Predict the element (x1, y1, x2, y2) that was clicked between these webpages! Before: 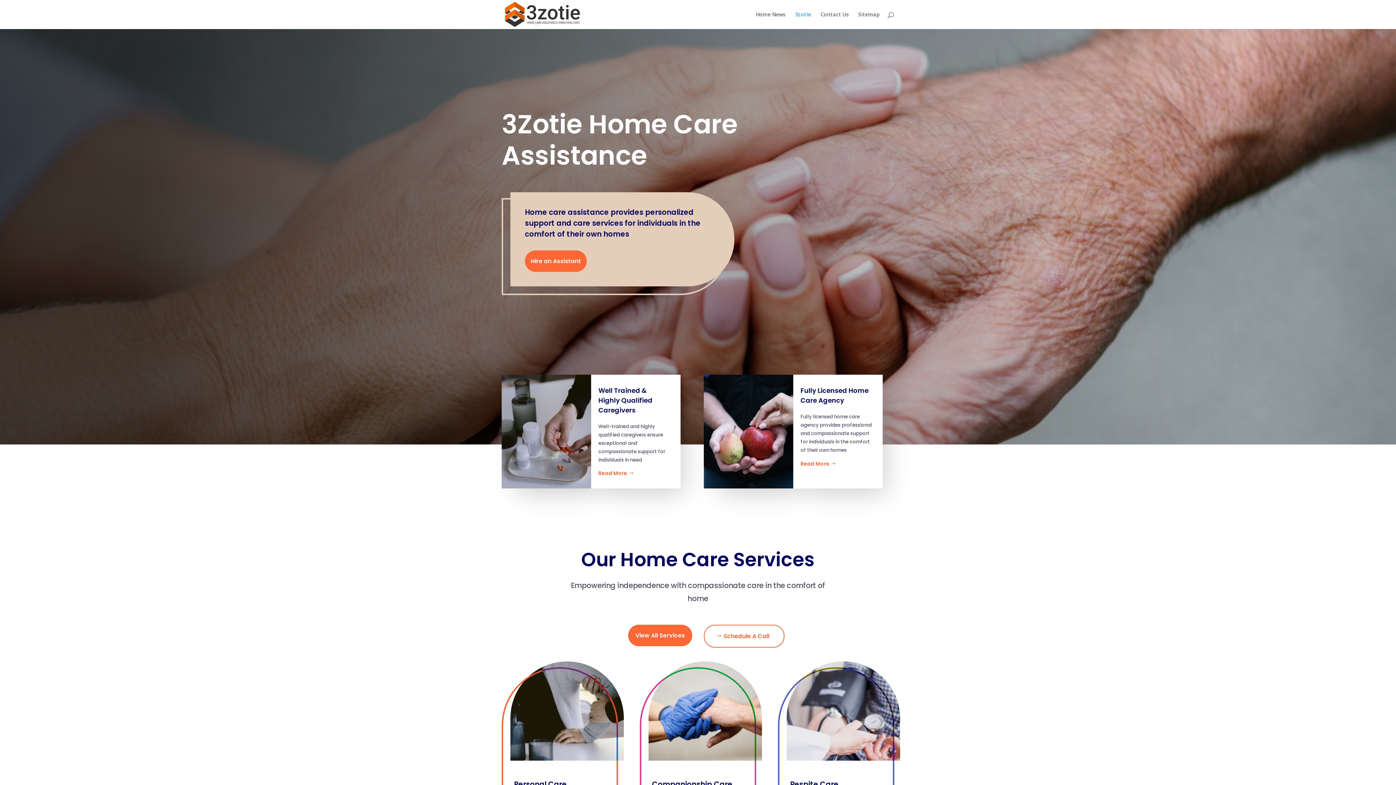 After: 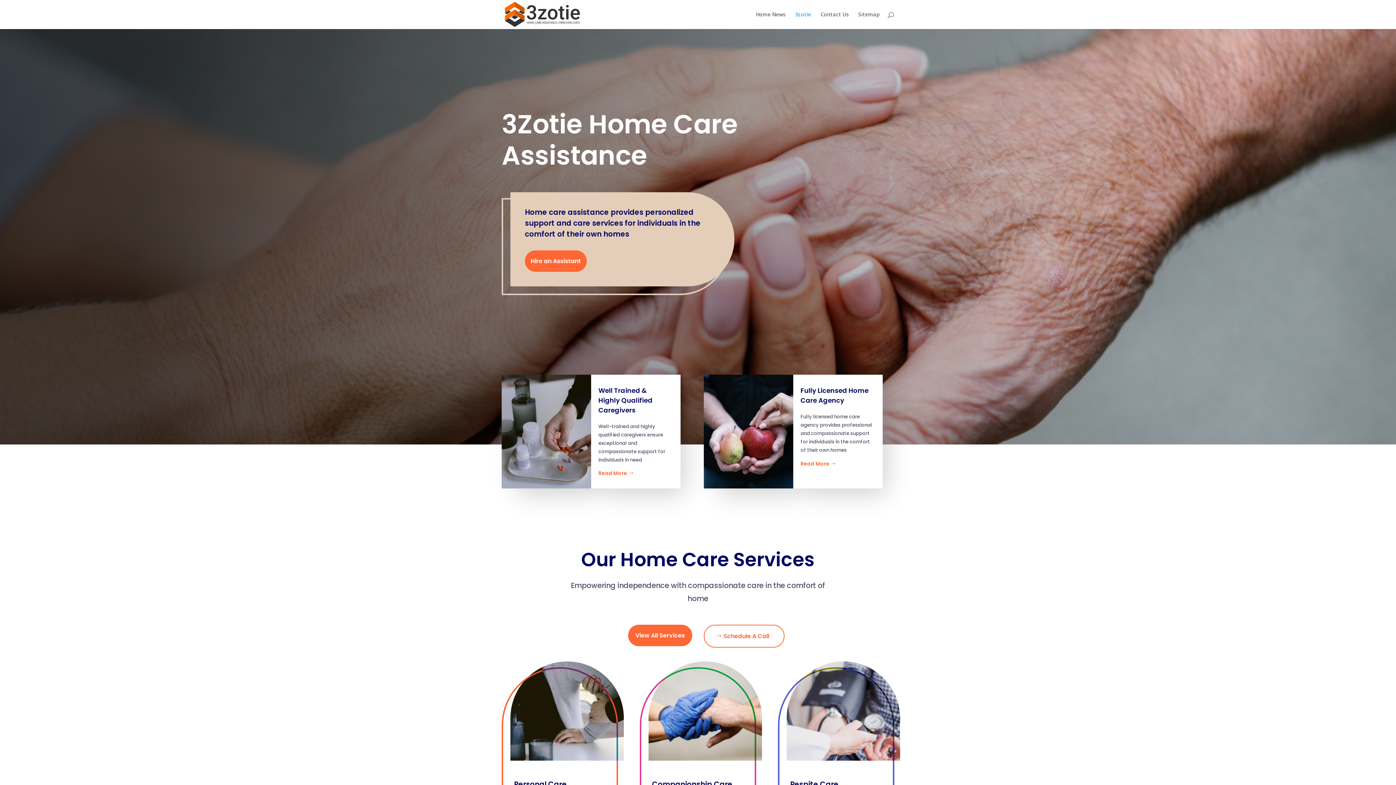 Action: label: Read More bbox: (598, 469, 627, 477)